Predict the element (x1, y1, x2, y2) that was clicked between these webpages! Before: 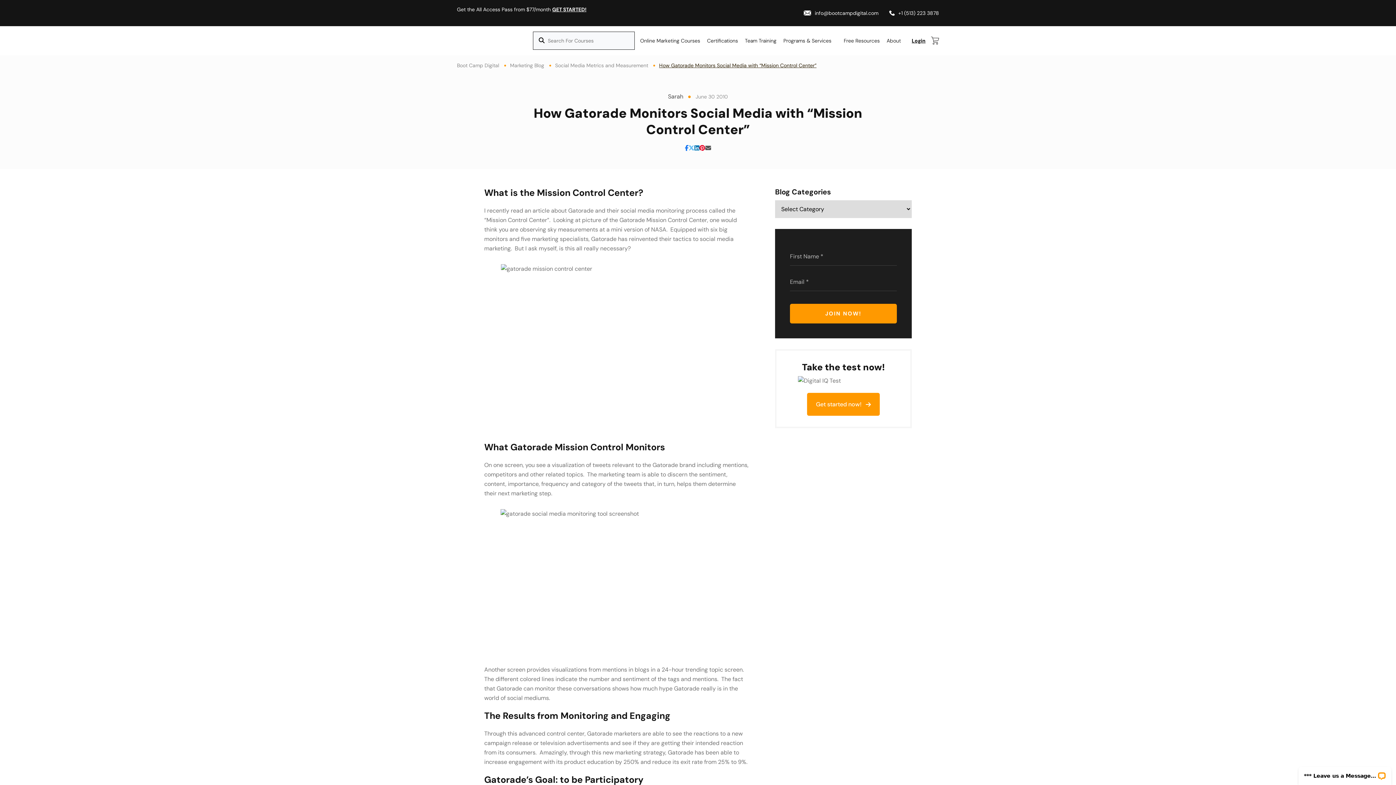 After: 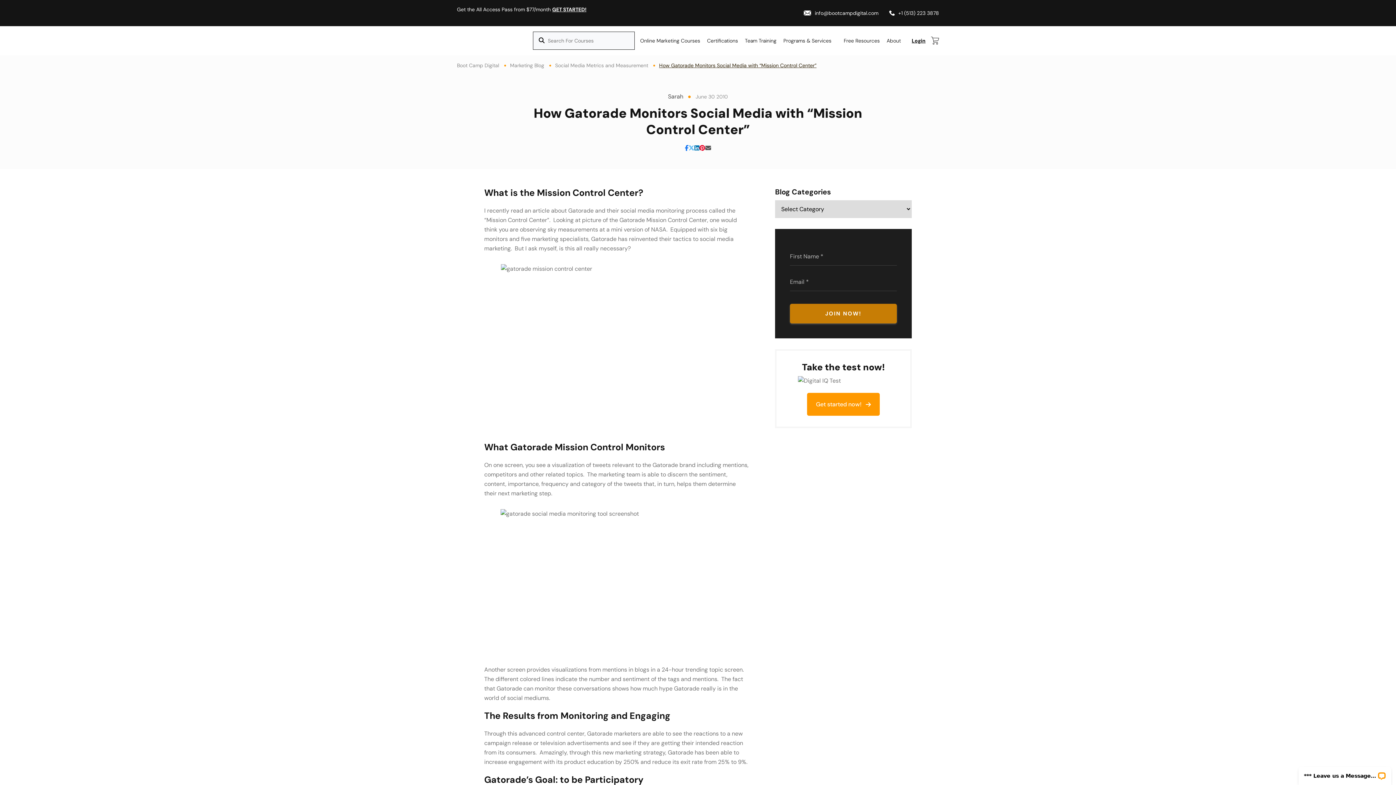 Action: bbox: (790, 304, 897, 323) label: JOIN NOW!